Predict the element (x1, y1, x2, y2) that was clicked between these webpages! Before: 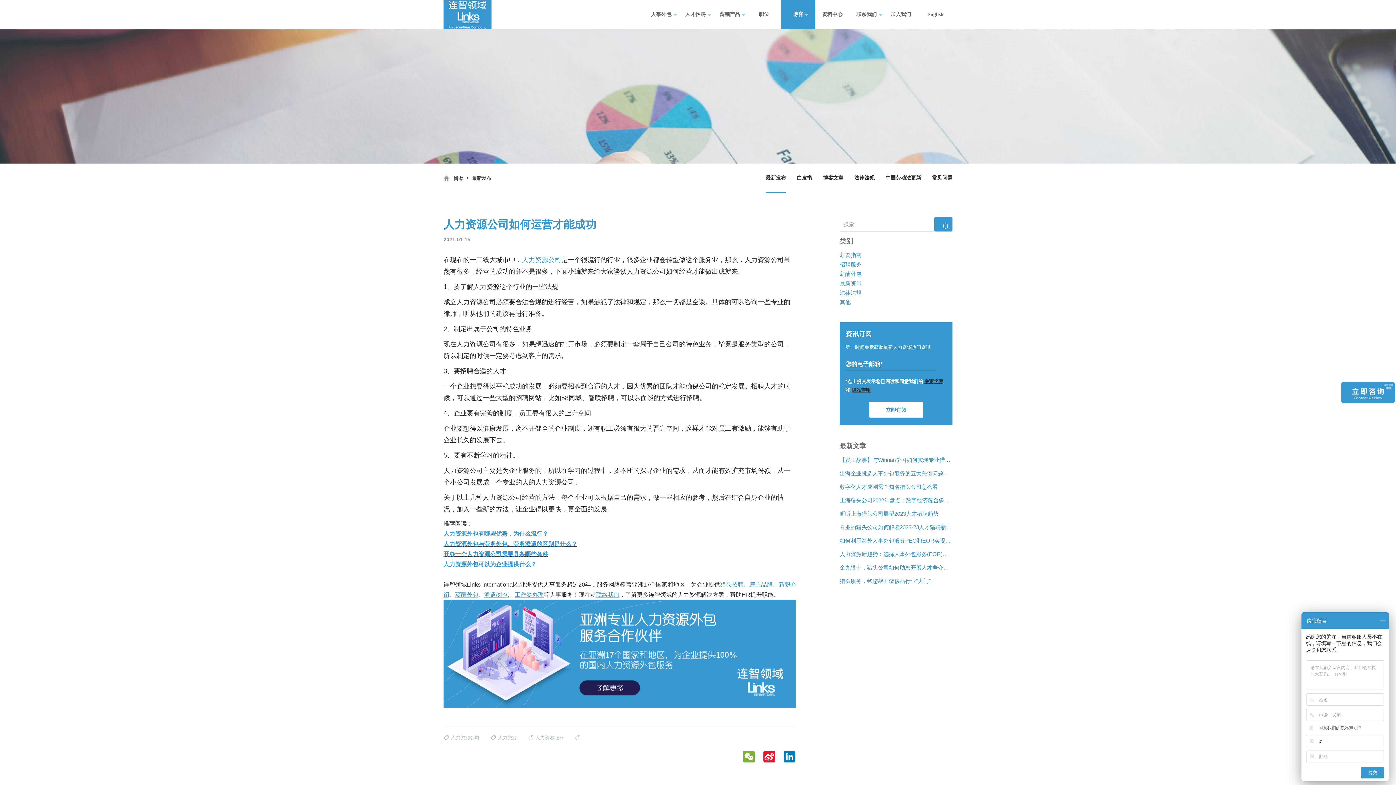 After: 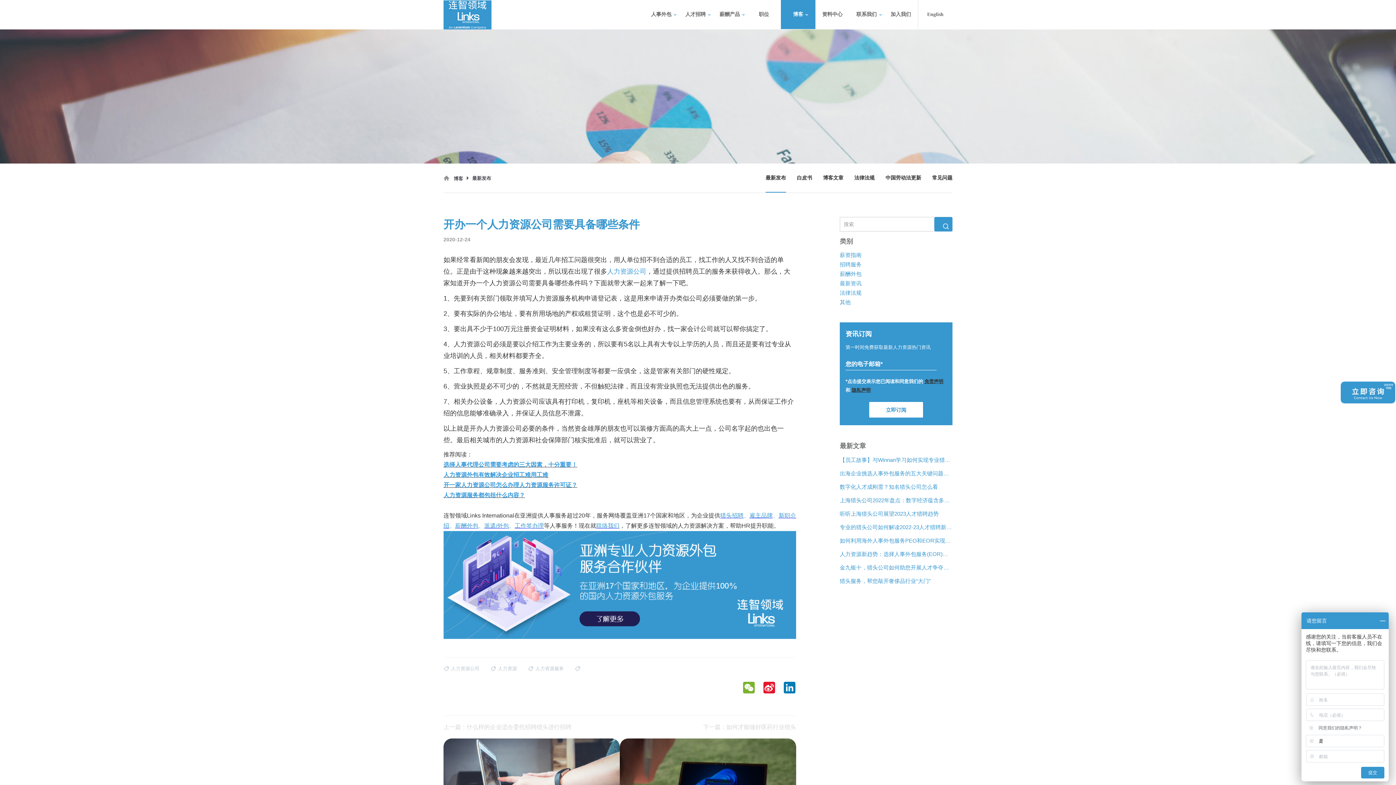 Action: bbox: (443, 551, 548, 557) label: 开办一个人力资源公司需要具备哪些条件